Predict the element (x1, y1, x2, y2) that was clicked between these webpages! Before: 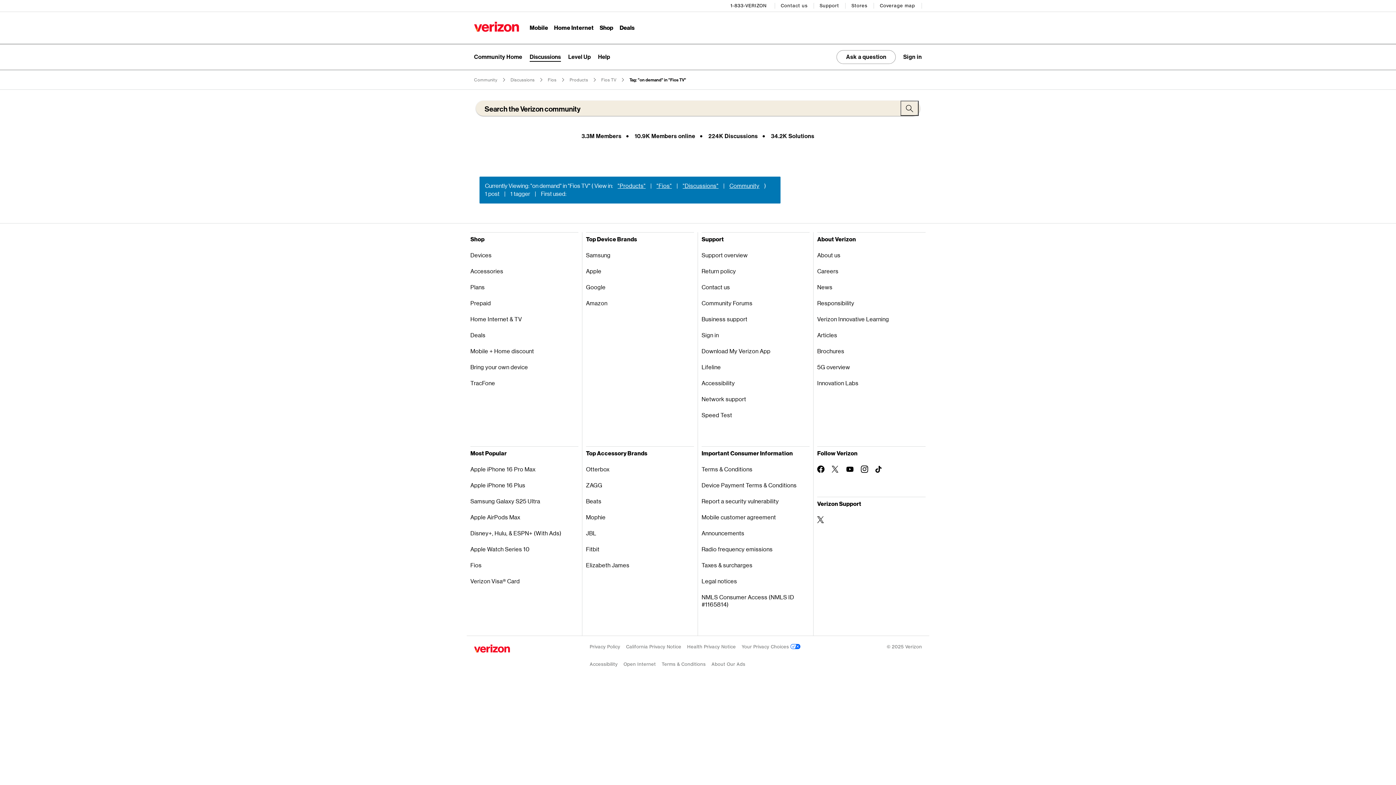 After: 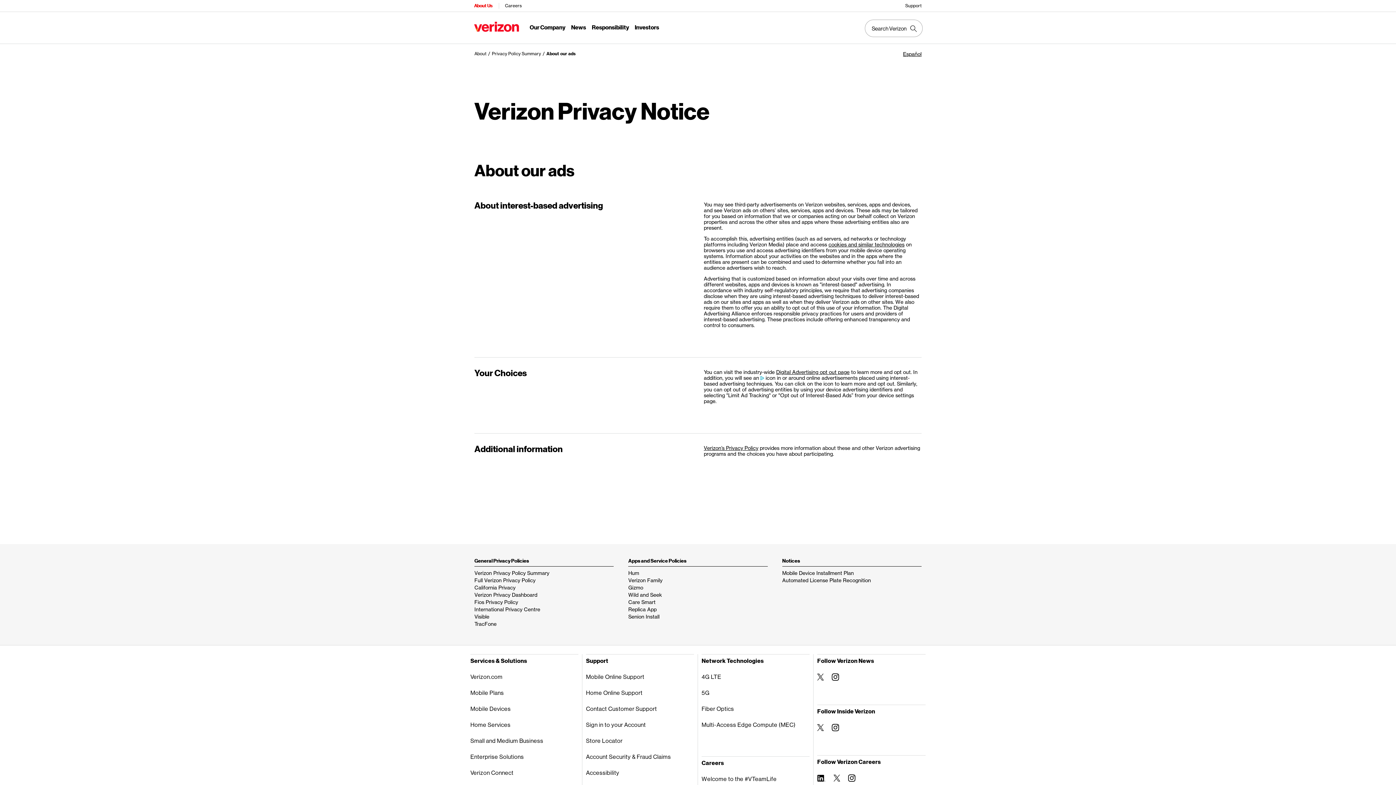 Action: bbox: (711, 657, 745, 671) label: About Our Ads